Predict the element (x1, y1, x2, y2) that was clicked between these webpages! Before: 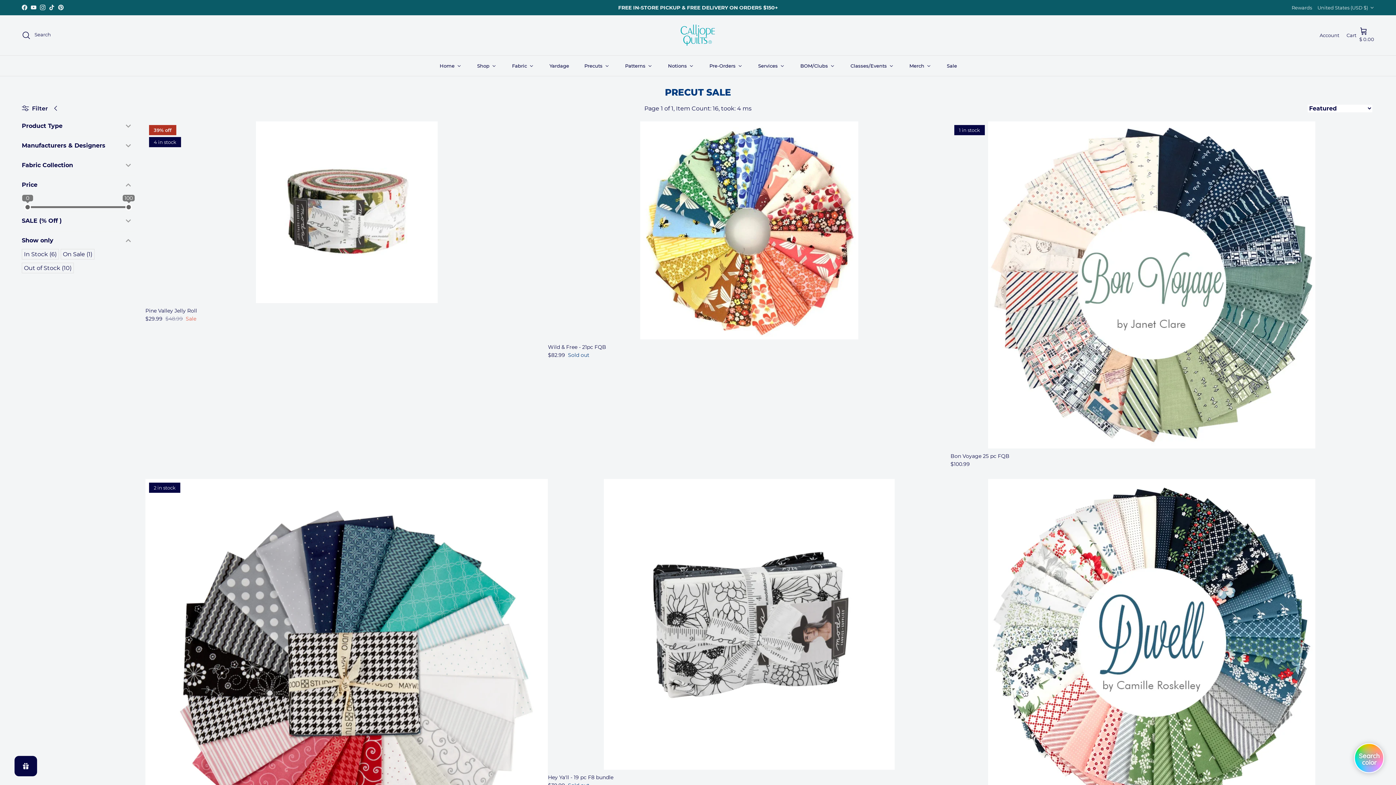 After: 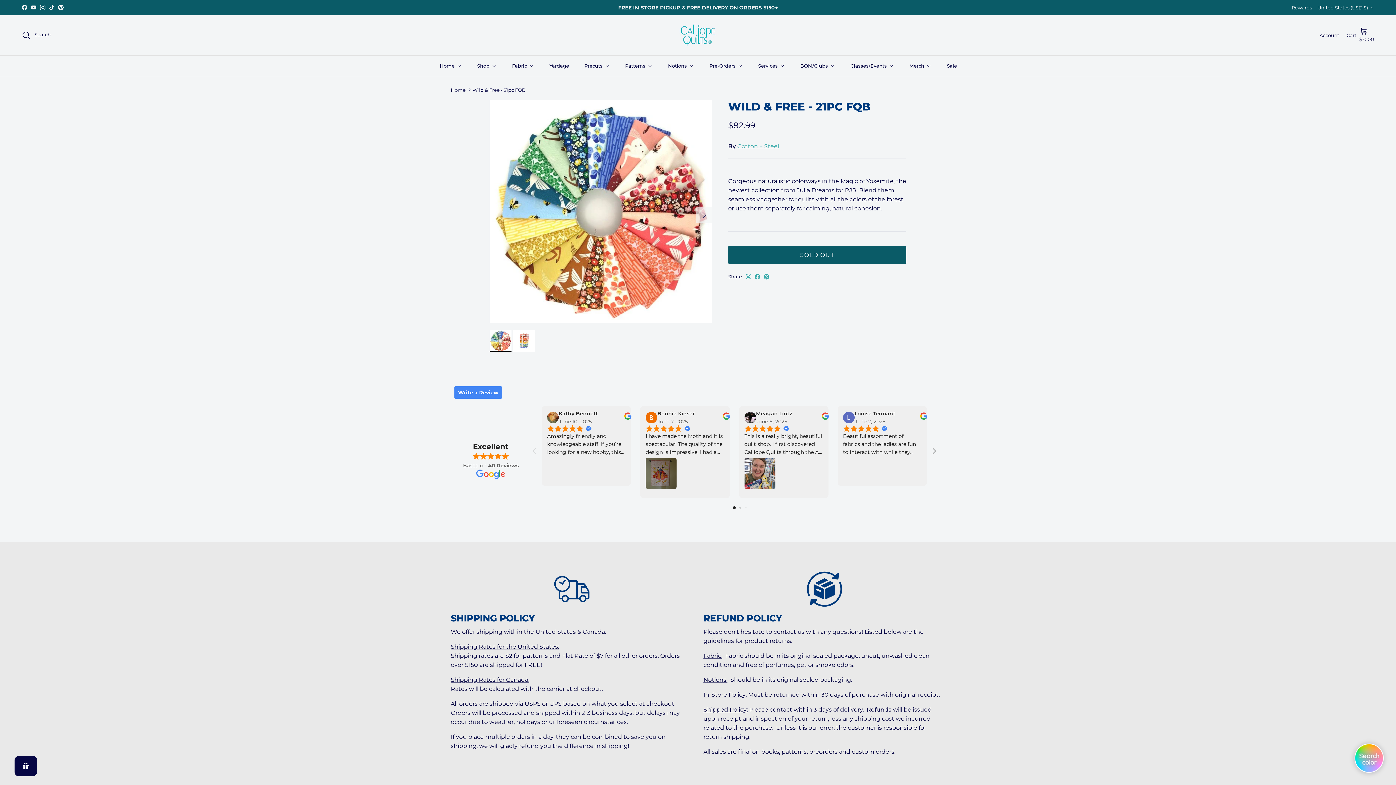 Action: bbox: (548, 121, 950, 339)